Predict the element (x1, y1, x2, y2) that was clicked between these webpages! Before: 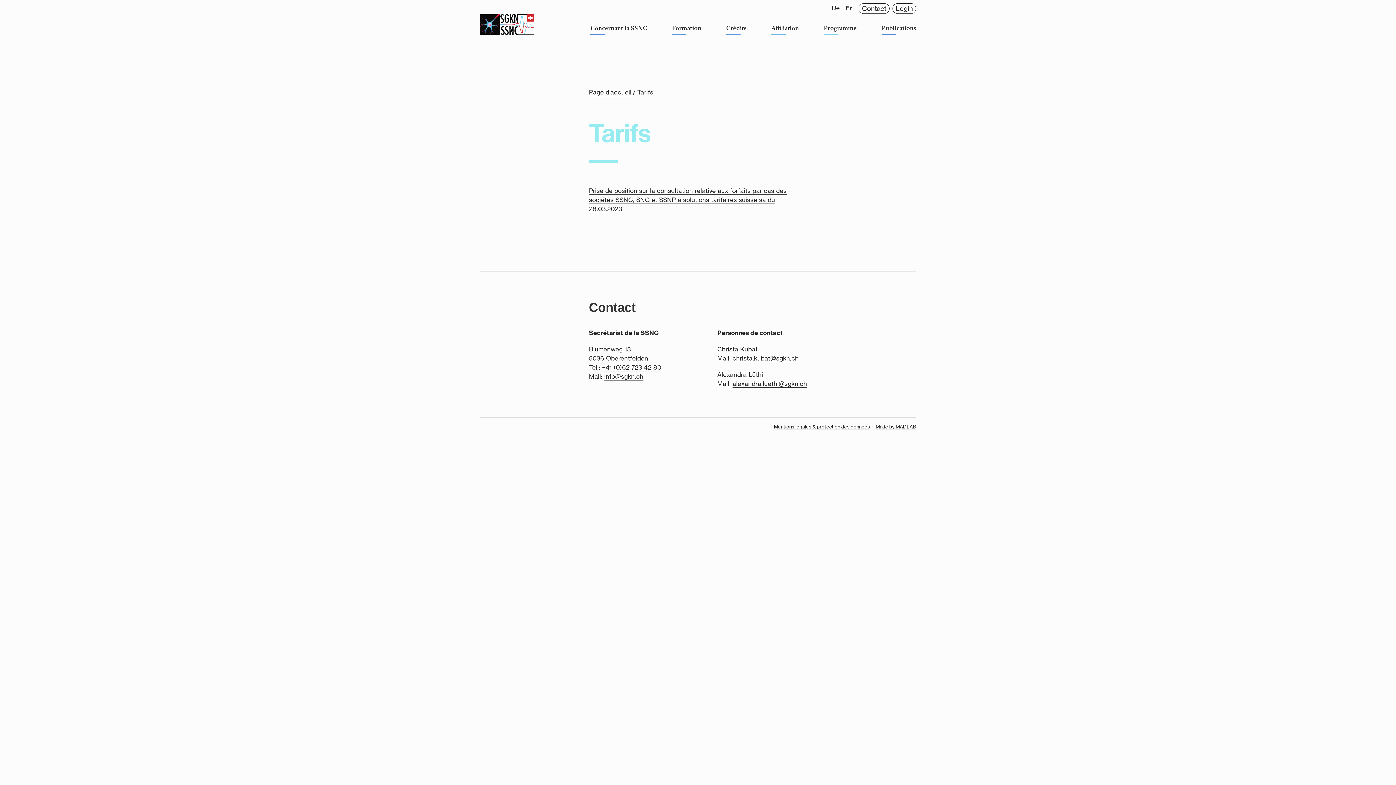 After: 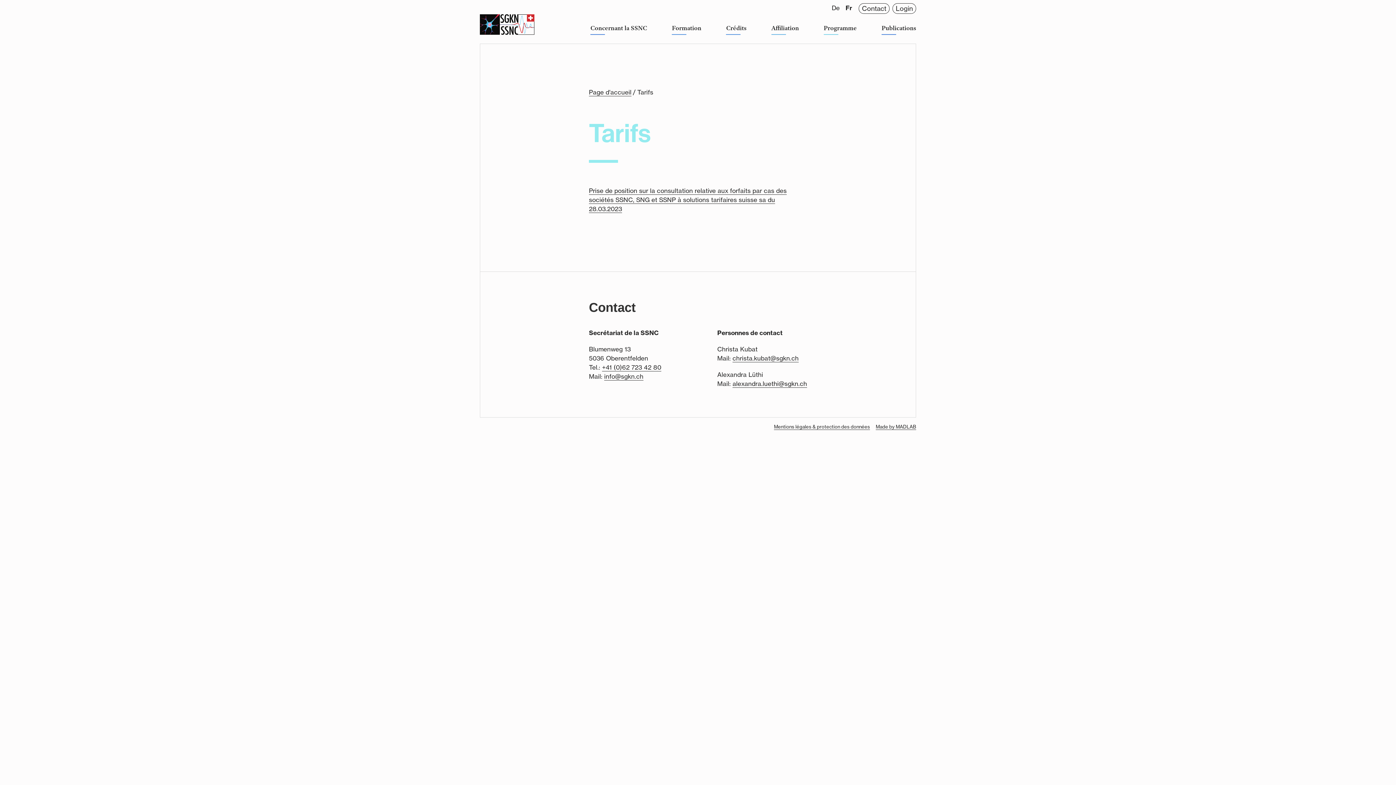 Action: label: alexandra.luethi@sgkn.ch bbox: (732, 380, 807, 388)